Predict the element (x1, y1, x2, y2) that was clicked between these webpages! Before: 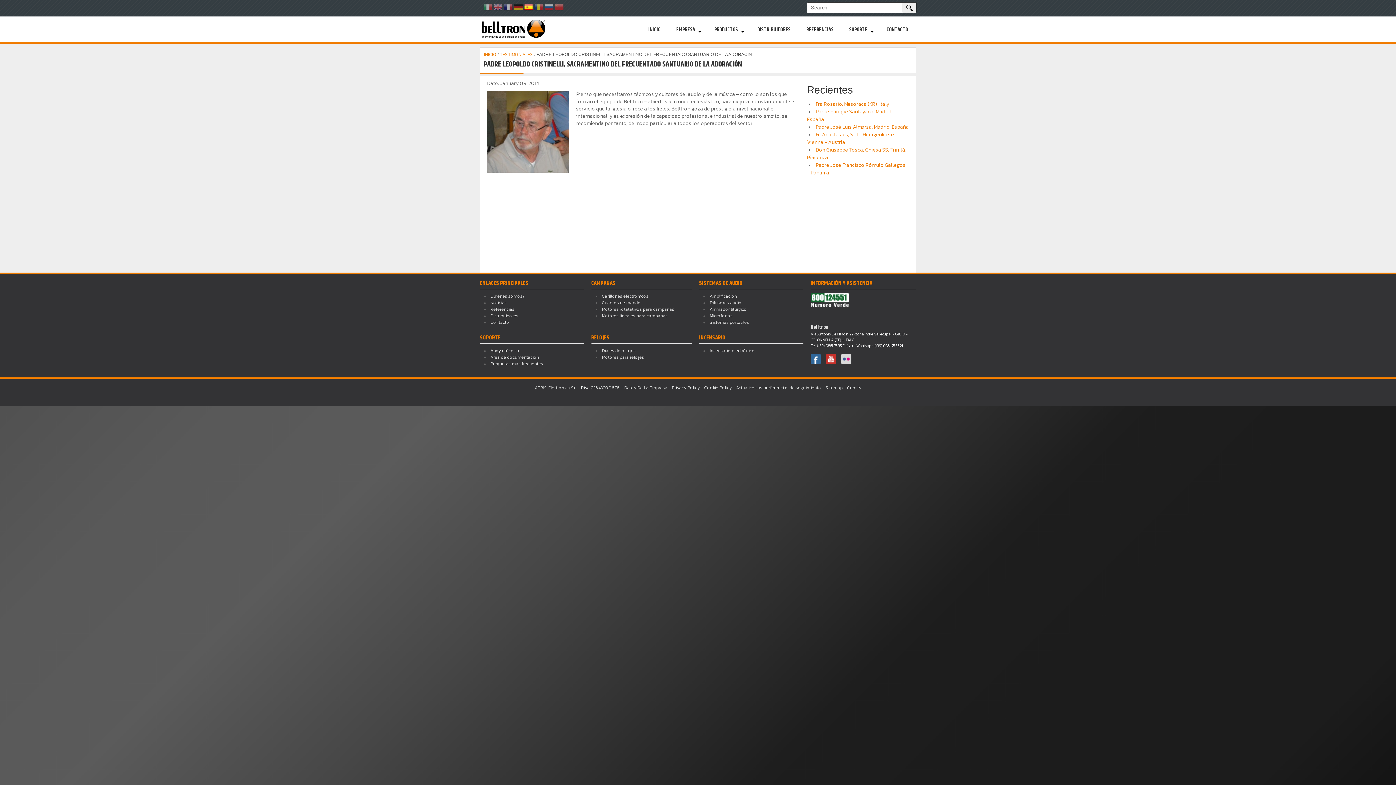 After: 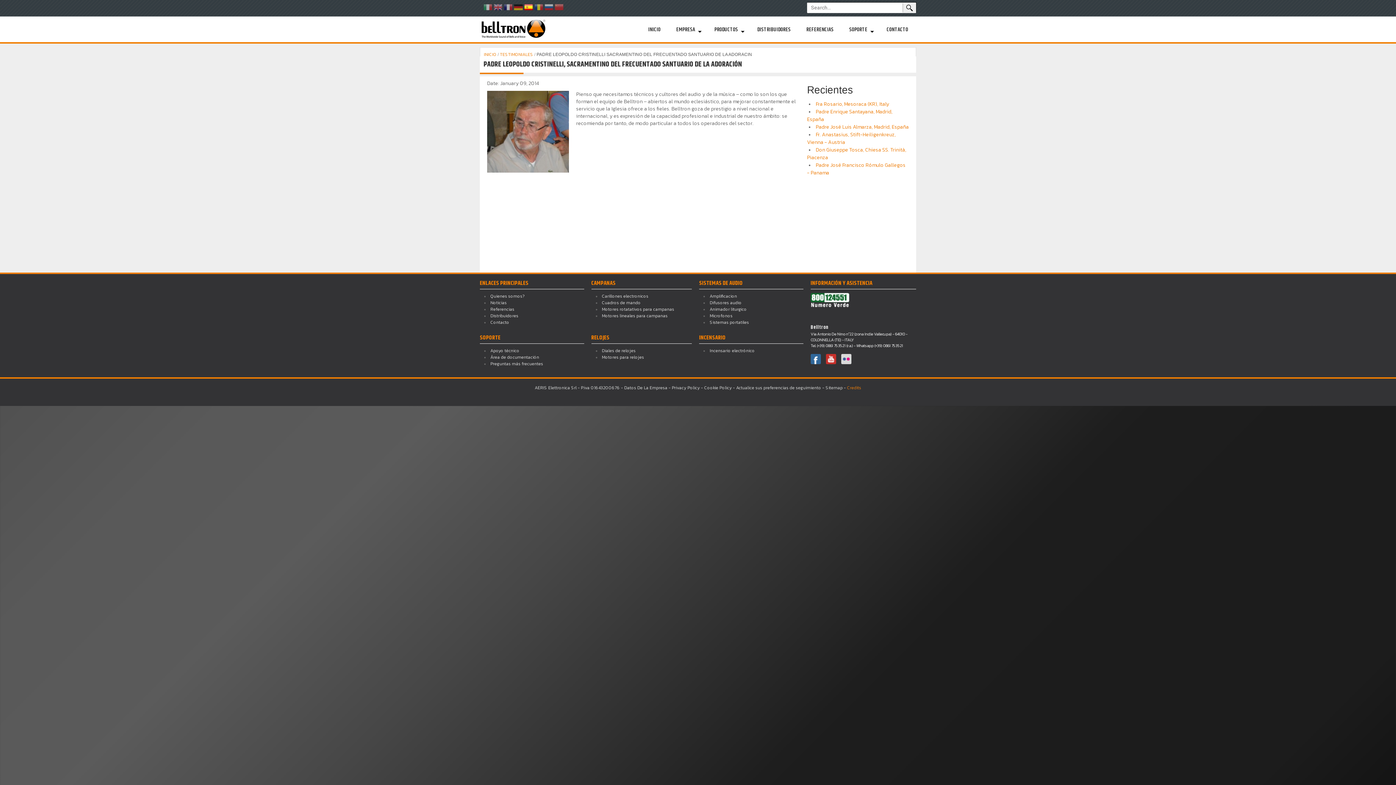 Action: bbox: (847, 384, 861, 391) label: Credits